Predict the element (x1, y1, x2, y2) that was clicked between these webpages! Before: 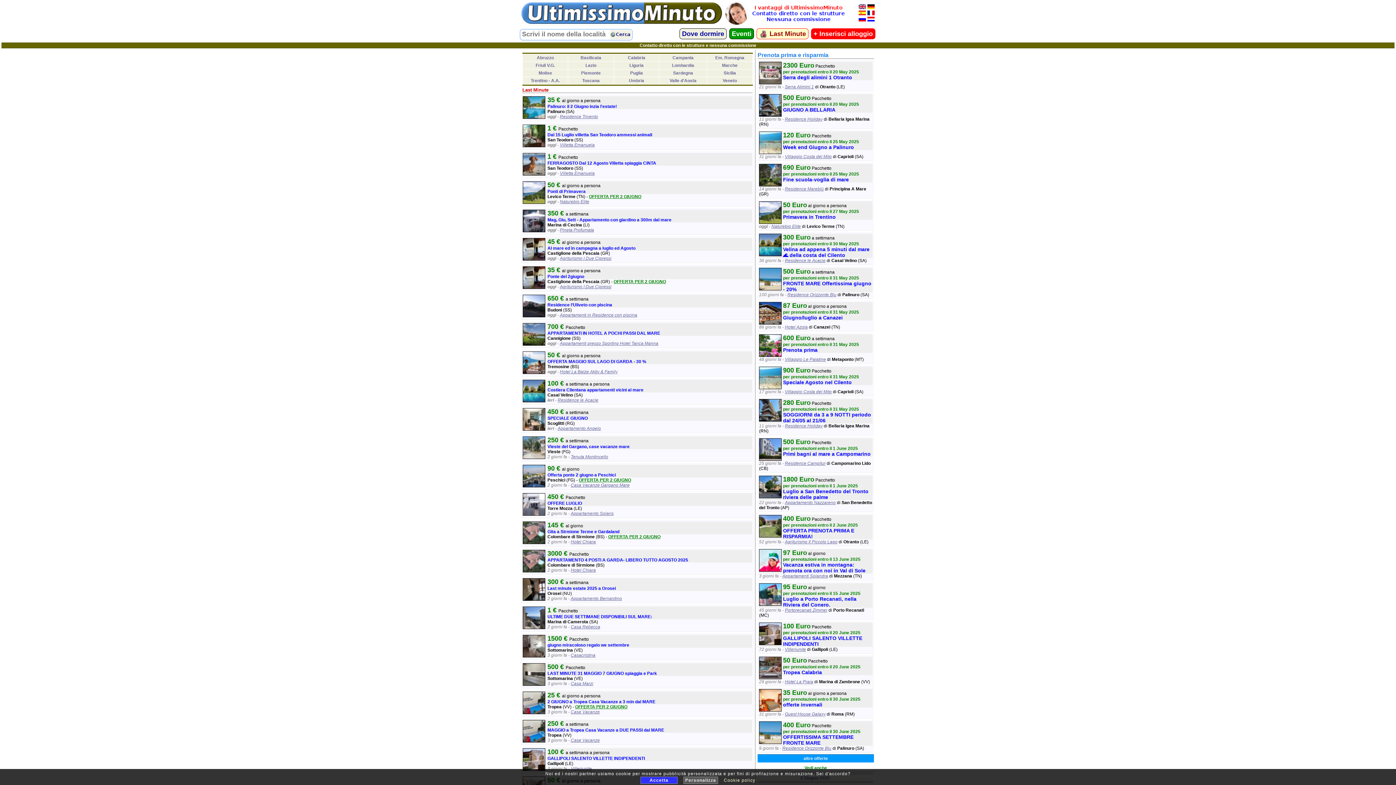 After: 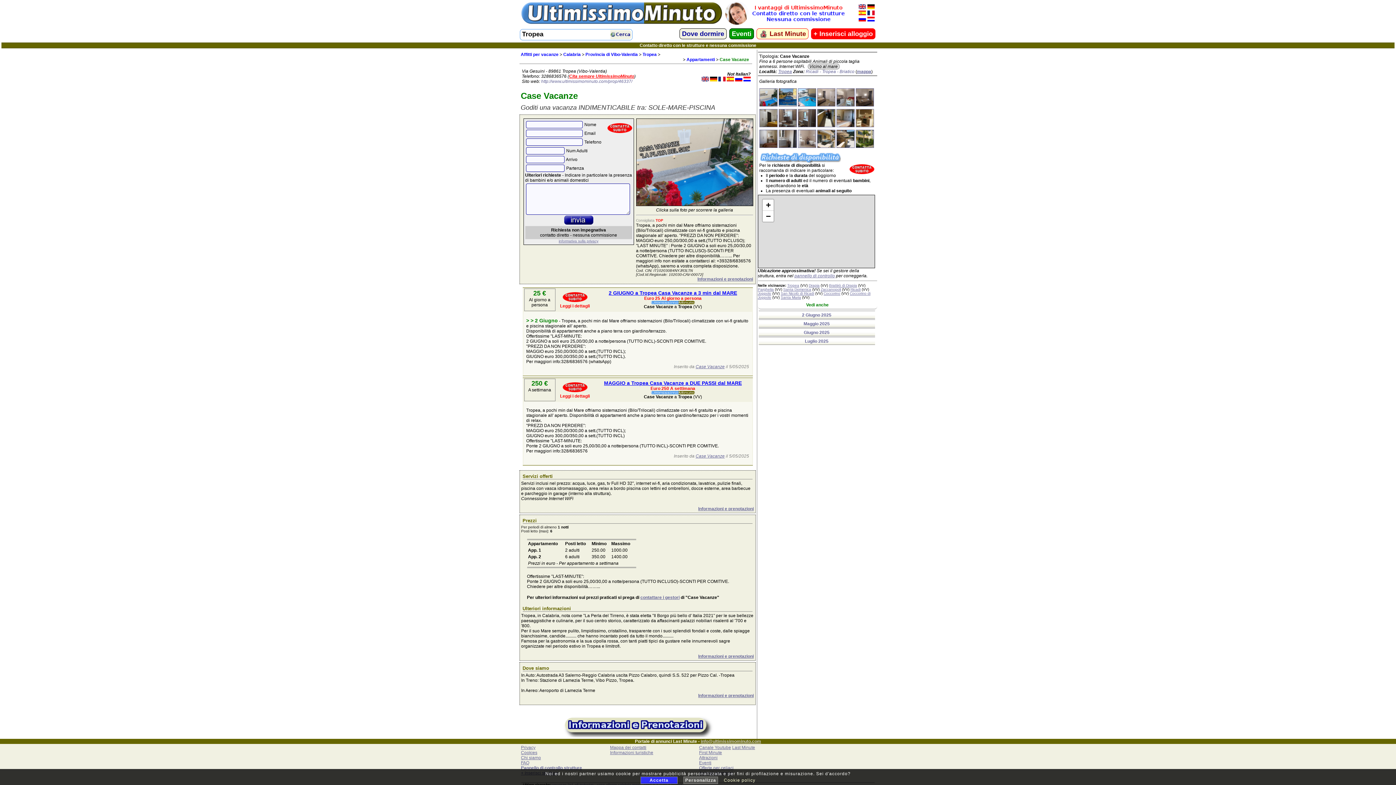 Action: bbox: (522, 710, 545, 715)